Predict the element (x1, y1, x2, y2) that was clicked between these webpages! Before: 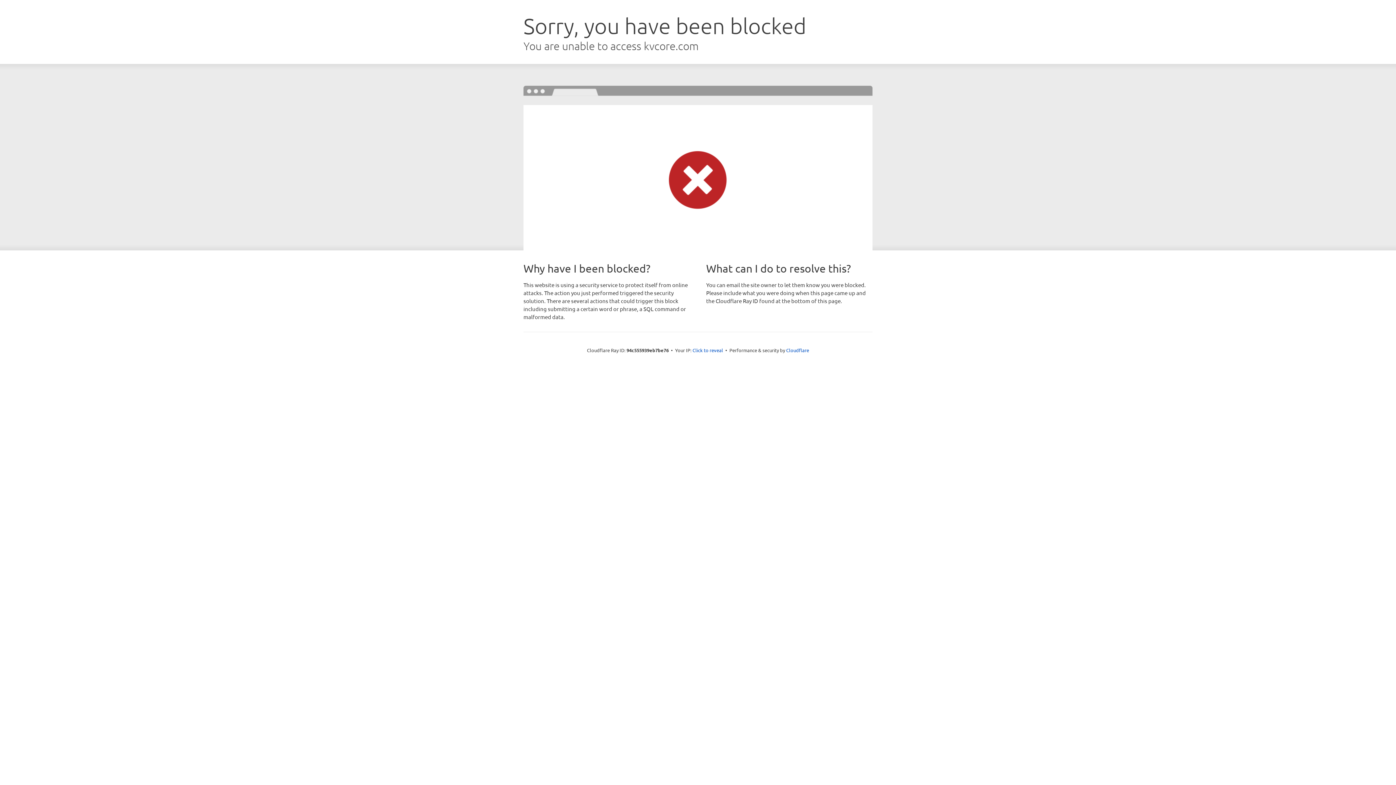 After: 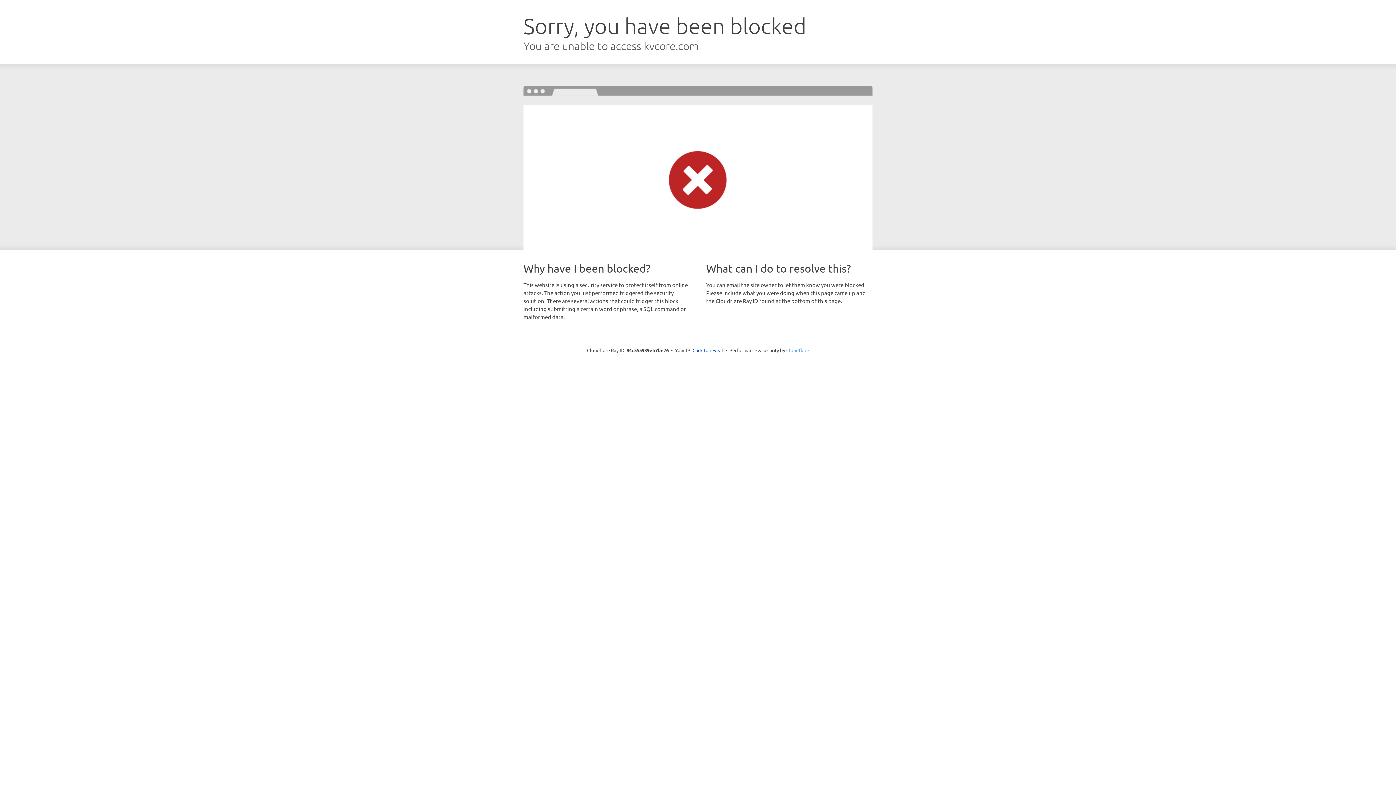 Action: label: Cloudflare bbox: (786, 347, 809, 353)